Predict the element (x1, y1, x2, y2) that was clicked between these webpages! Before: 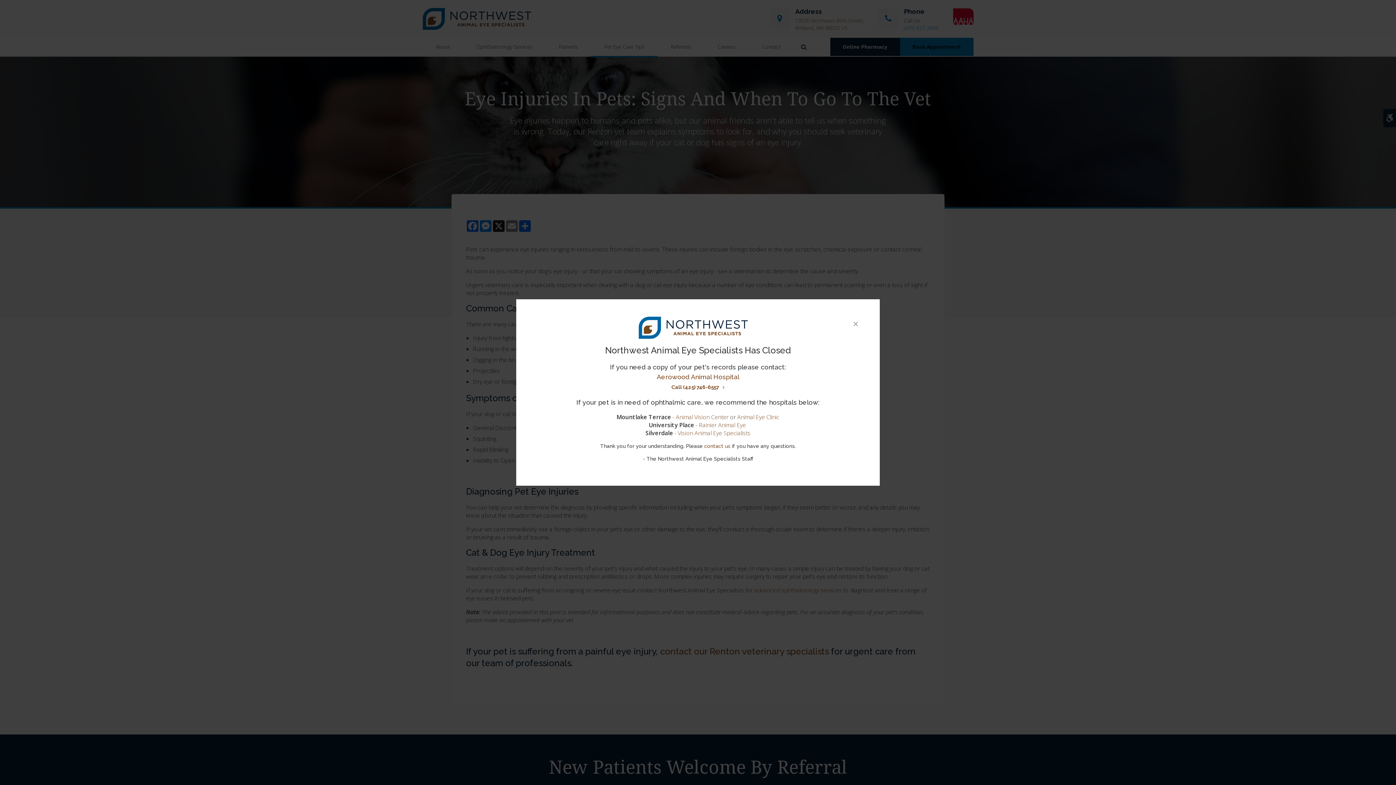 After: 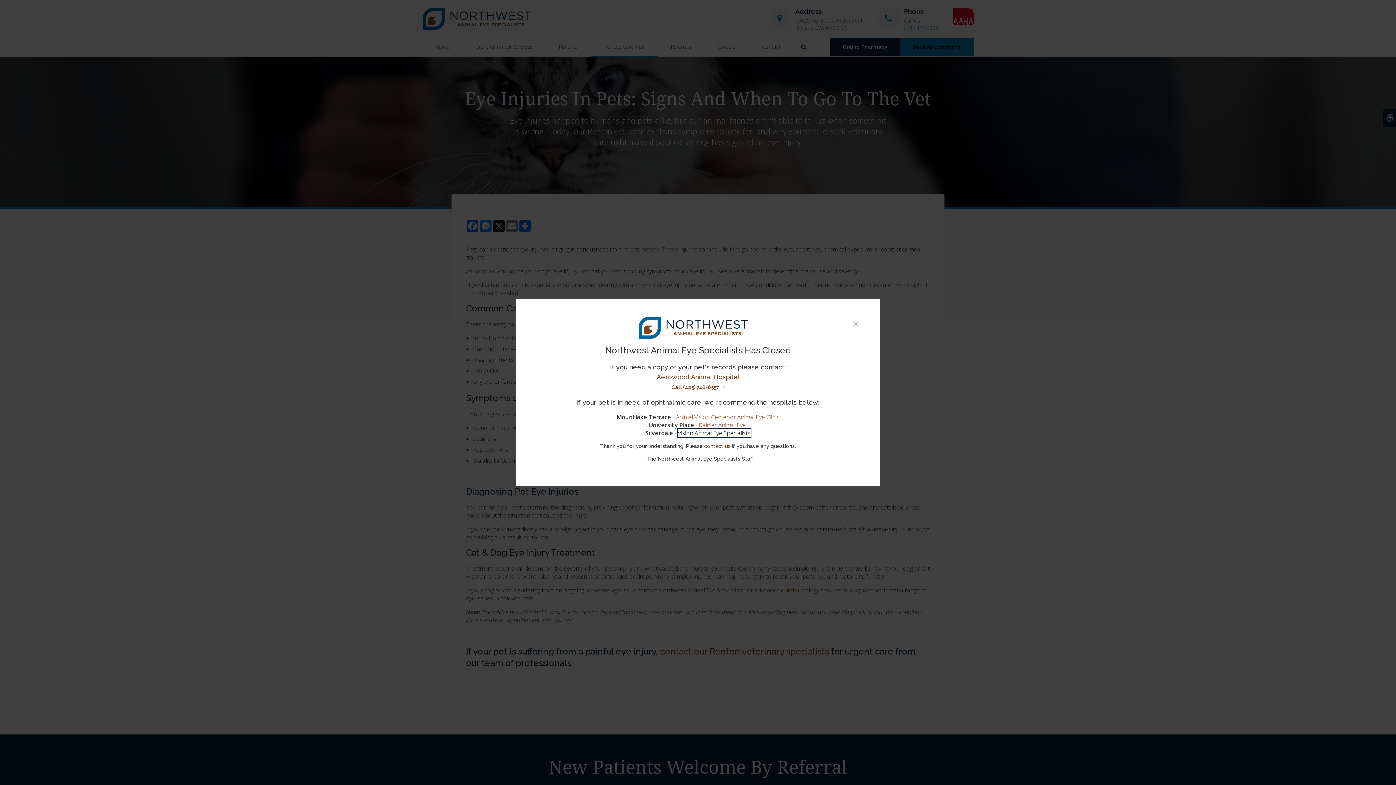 Action: label: Vision Animal Eye Specialists bbox: (678, 429, 750, 437)